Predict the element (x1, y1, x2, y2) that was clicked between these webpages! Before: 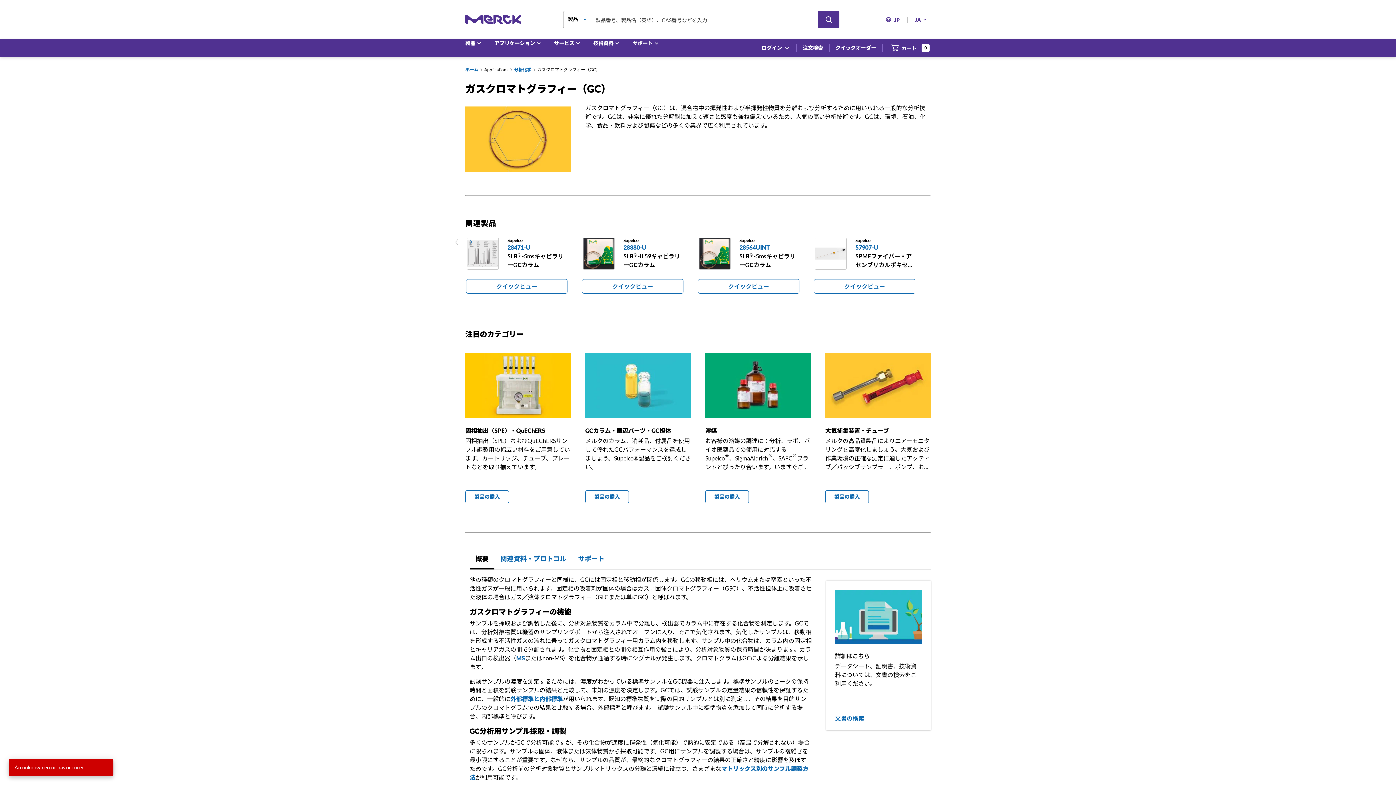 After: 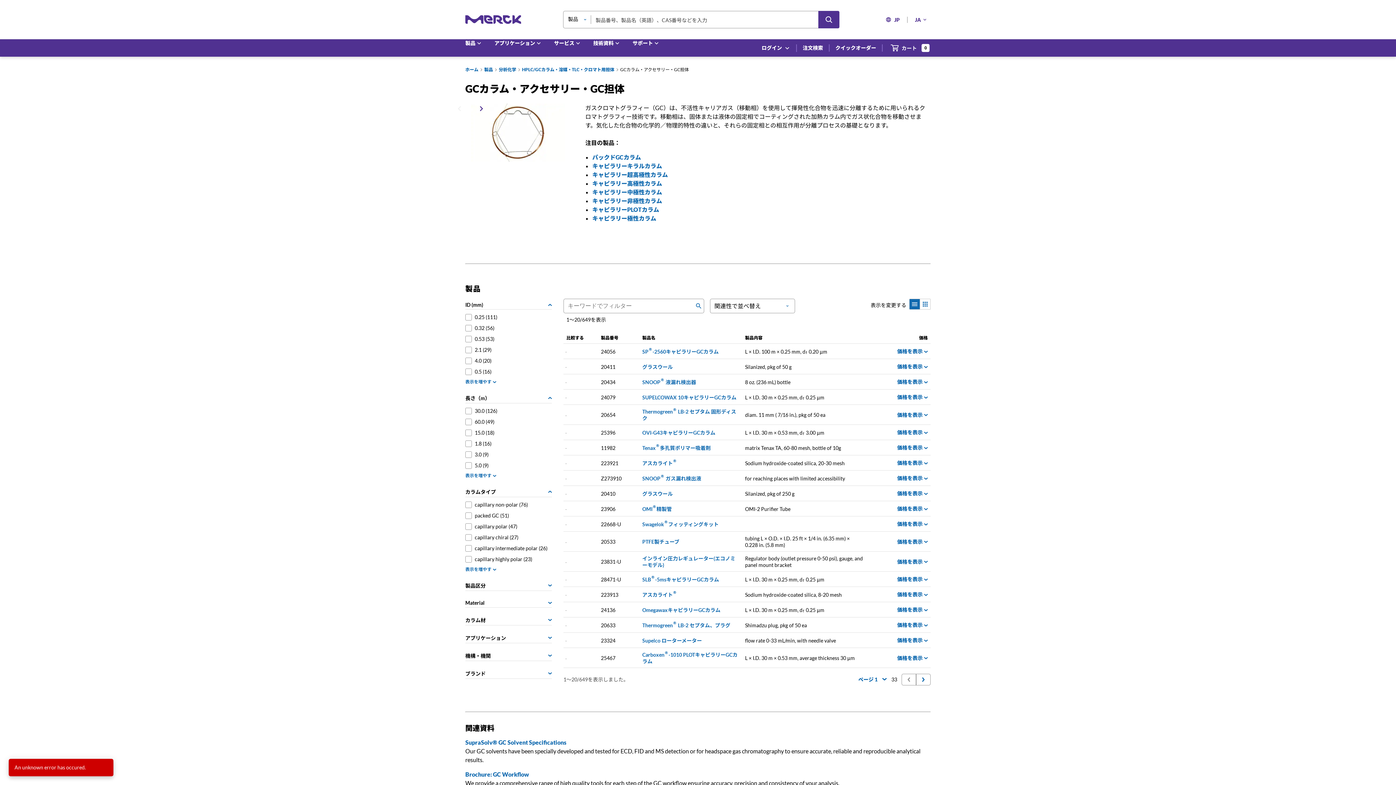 Action: bbox: (585, 412, 690, 419)